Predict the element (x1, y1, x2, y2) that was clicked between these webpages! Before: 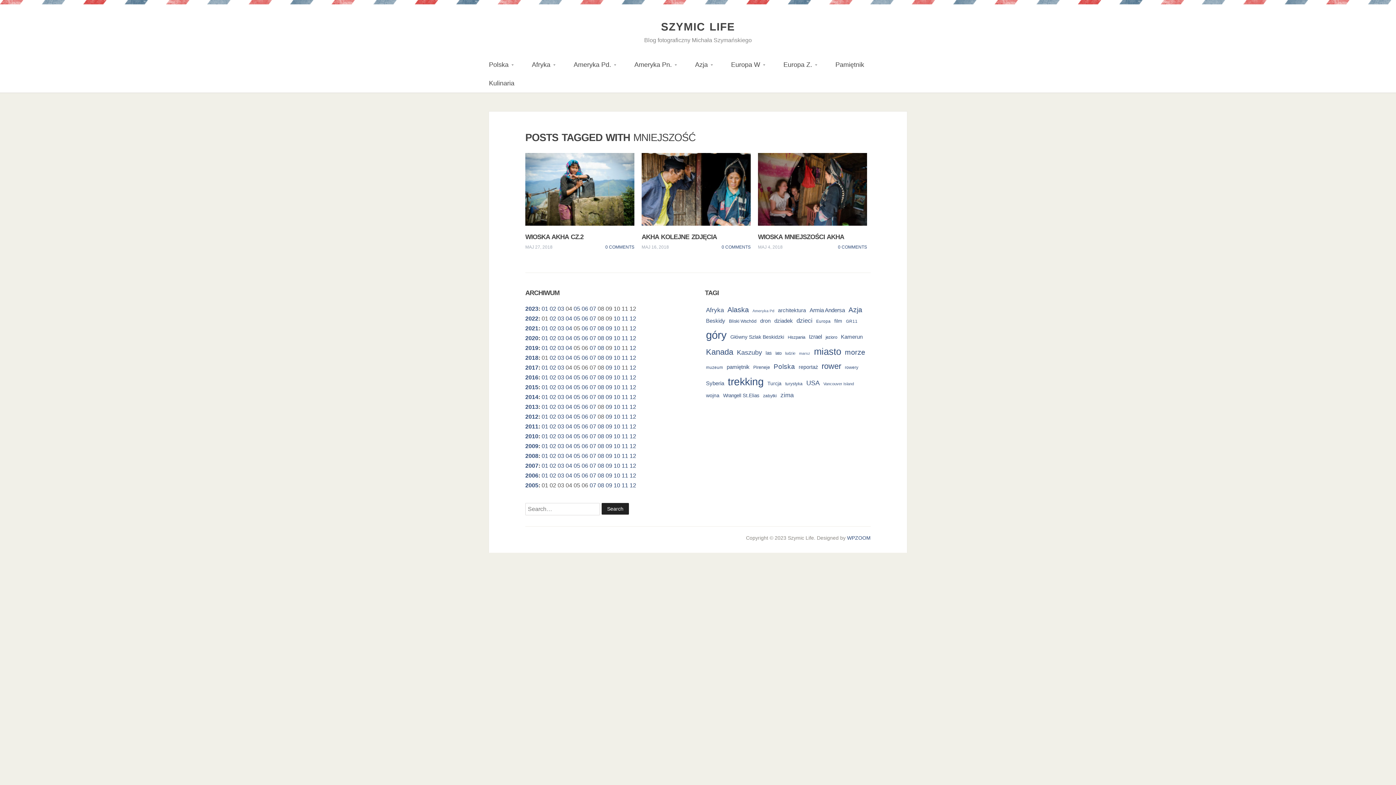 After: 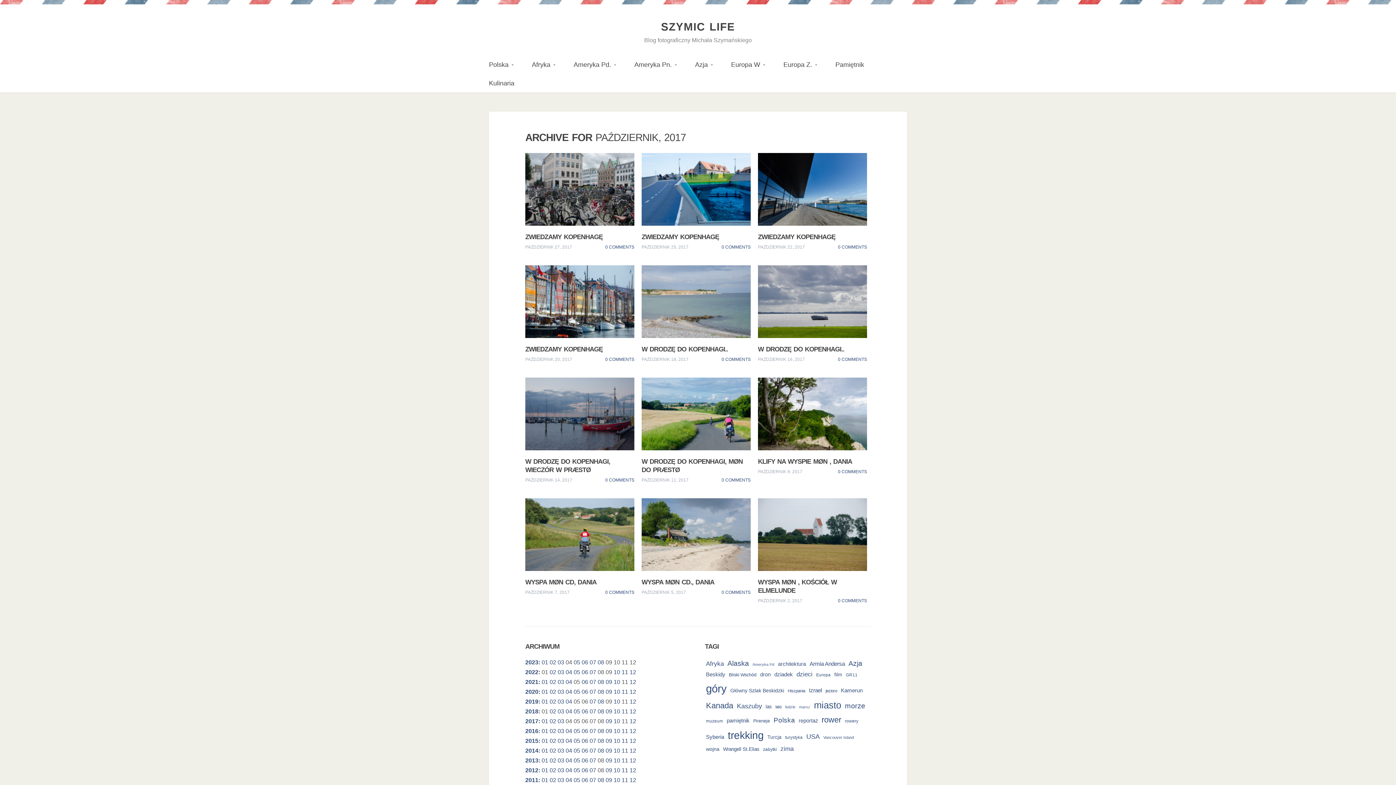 Action: bbox: (613, 364, 620, 370) label: 10